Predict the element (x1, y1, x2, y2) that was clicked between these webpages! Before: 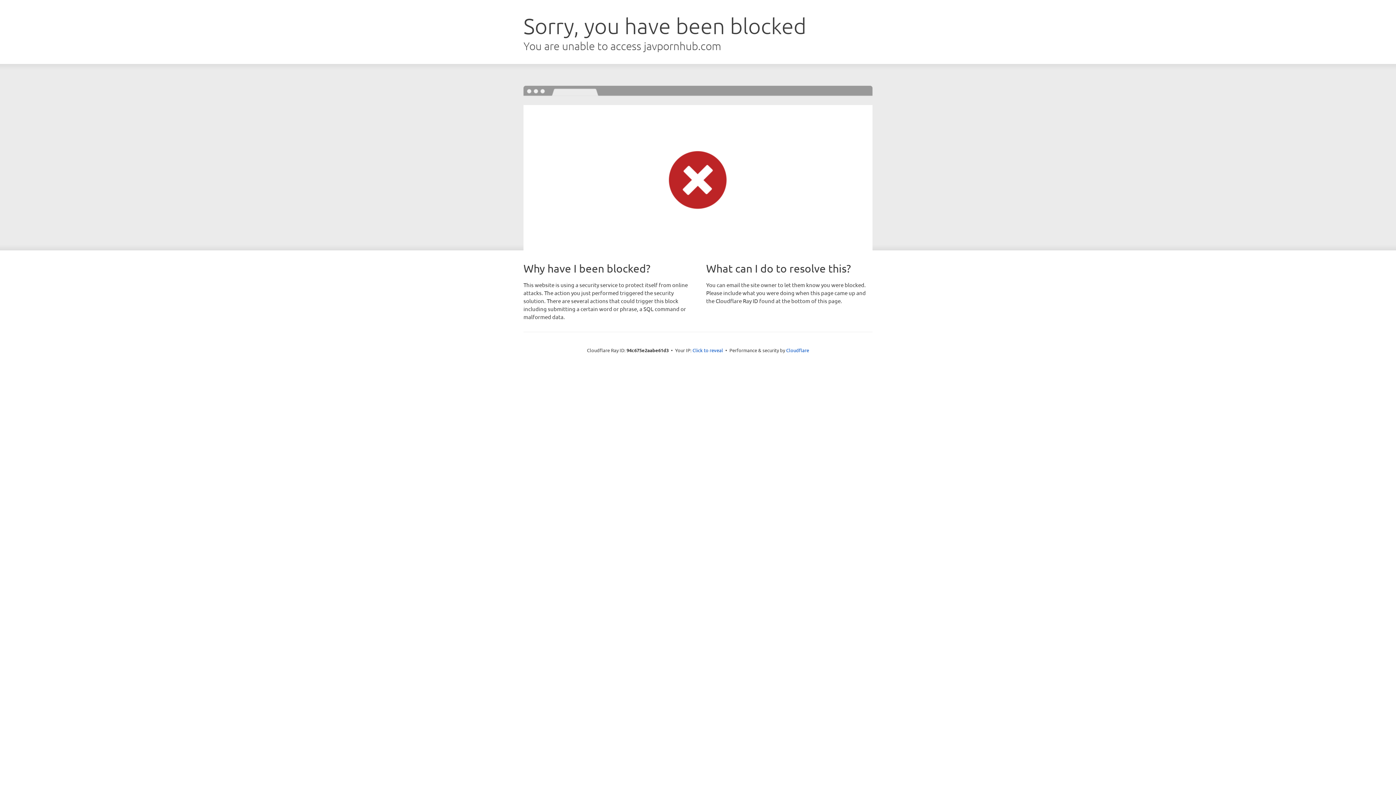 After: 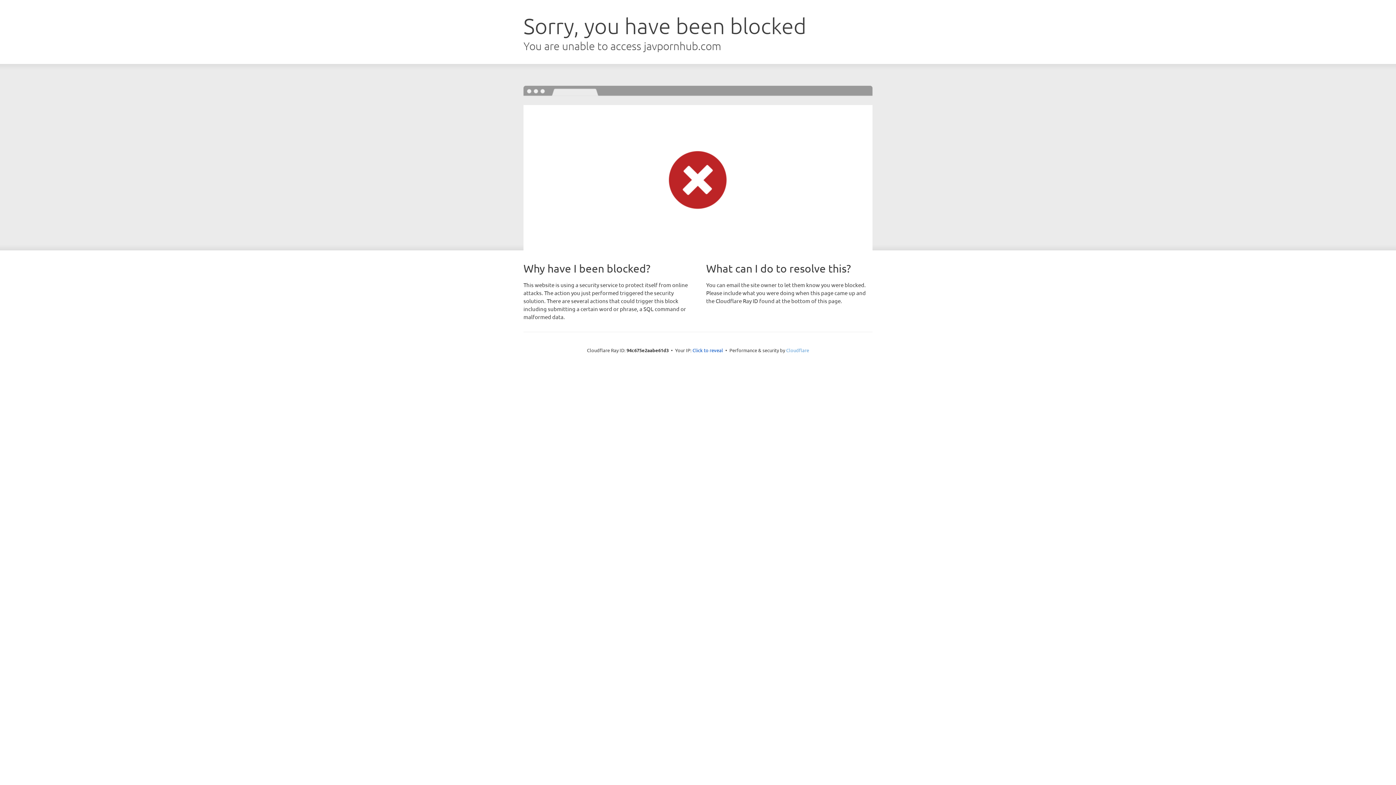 Action: bbox: (786, 347, 809, 353) label: Cloudflare